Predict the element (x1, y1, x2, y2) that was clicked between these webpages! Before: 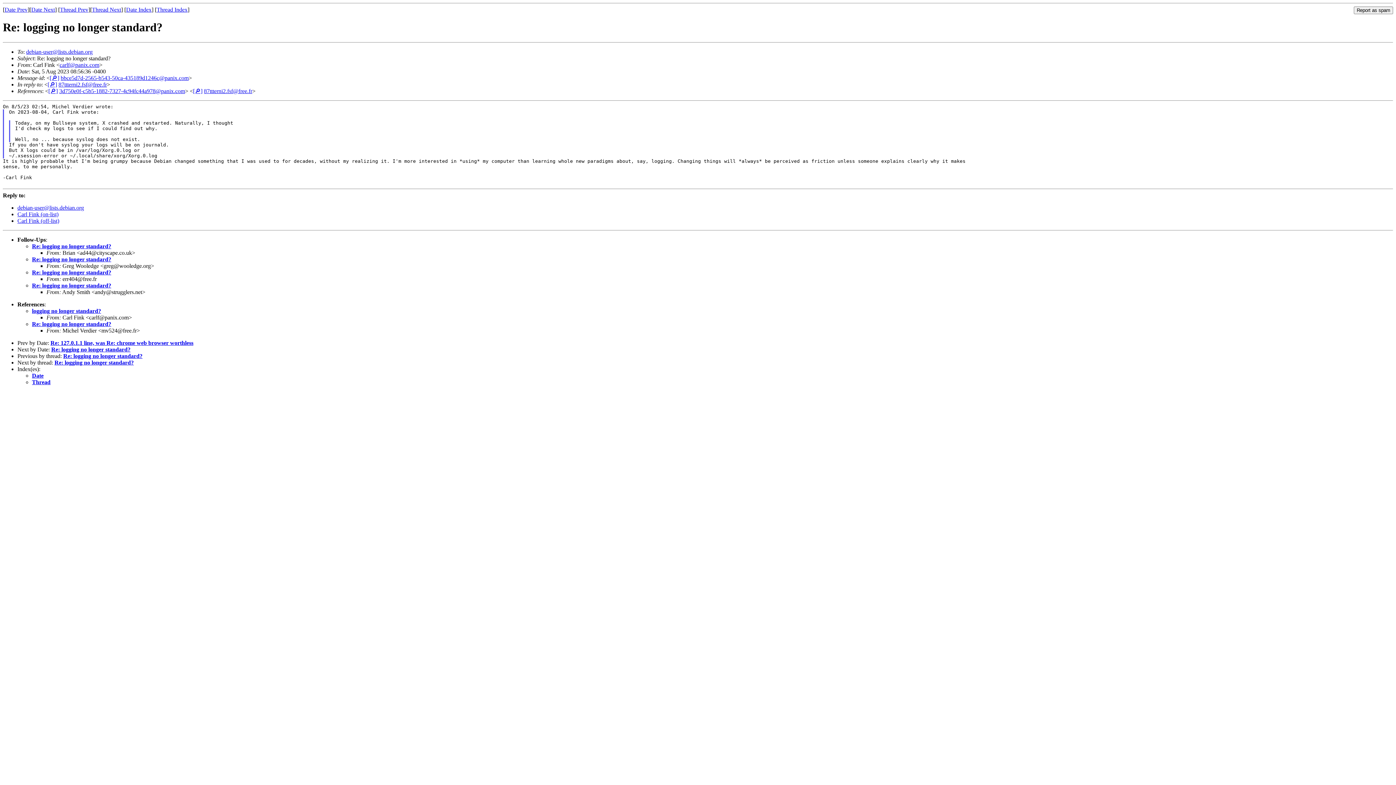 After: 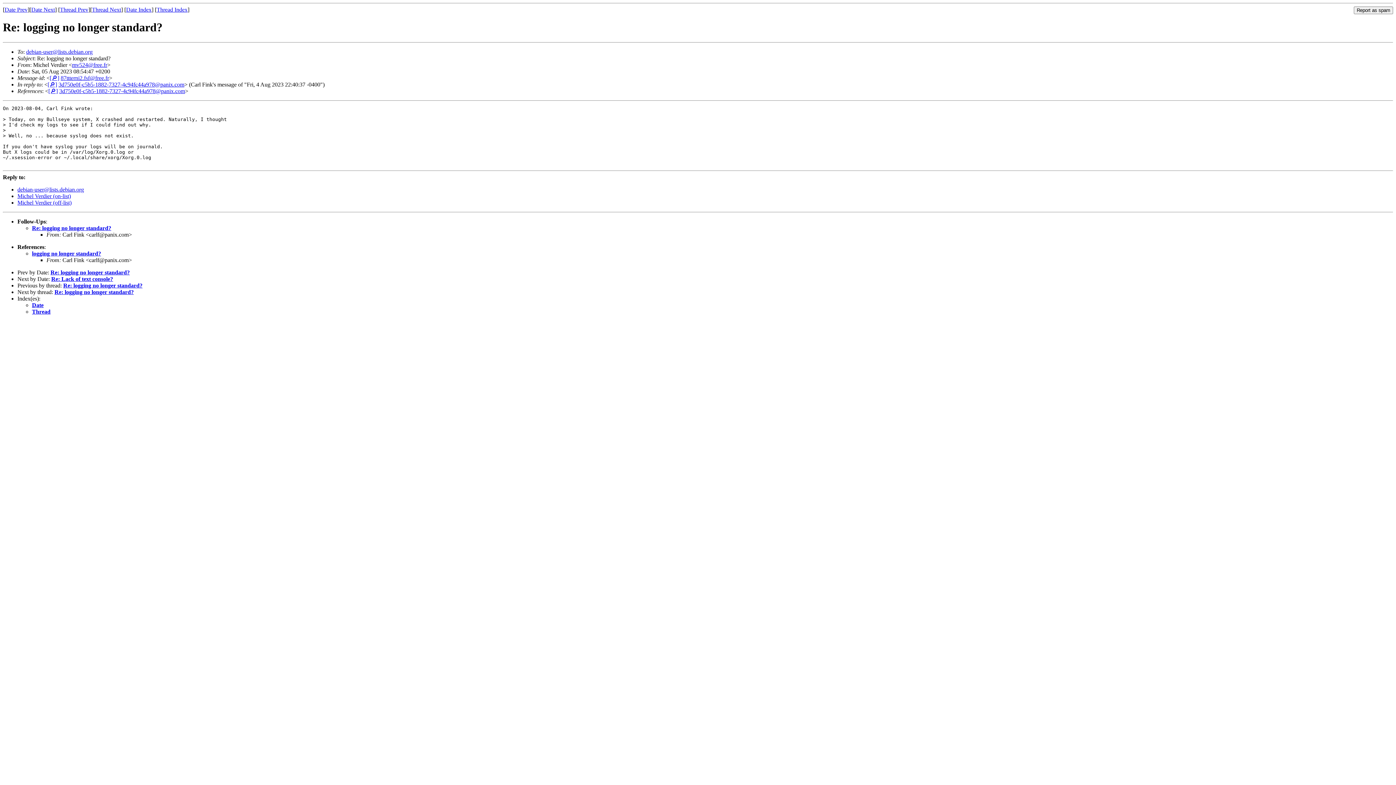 Action: label: 87ttterni2.fsf@free.fr bbox: (204, 87, 252, 94)